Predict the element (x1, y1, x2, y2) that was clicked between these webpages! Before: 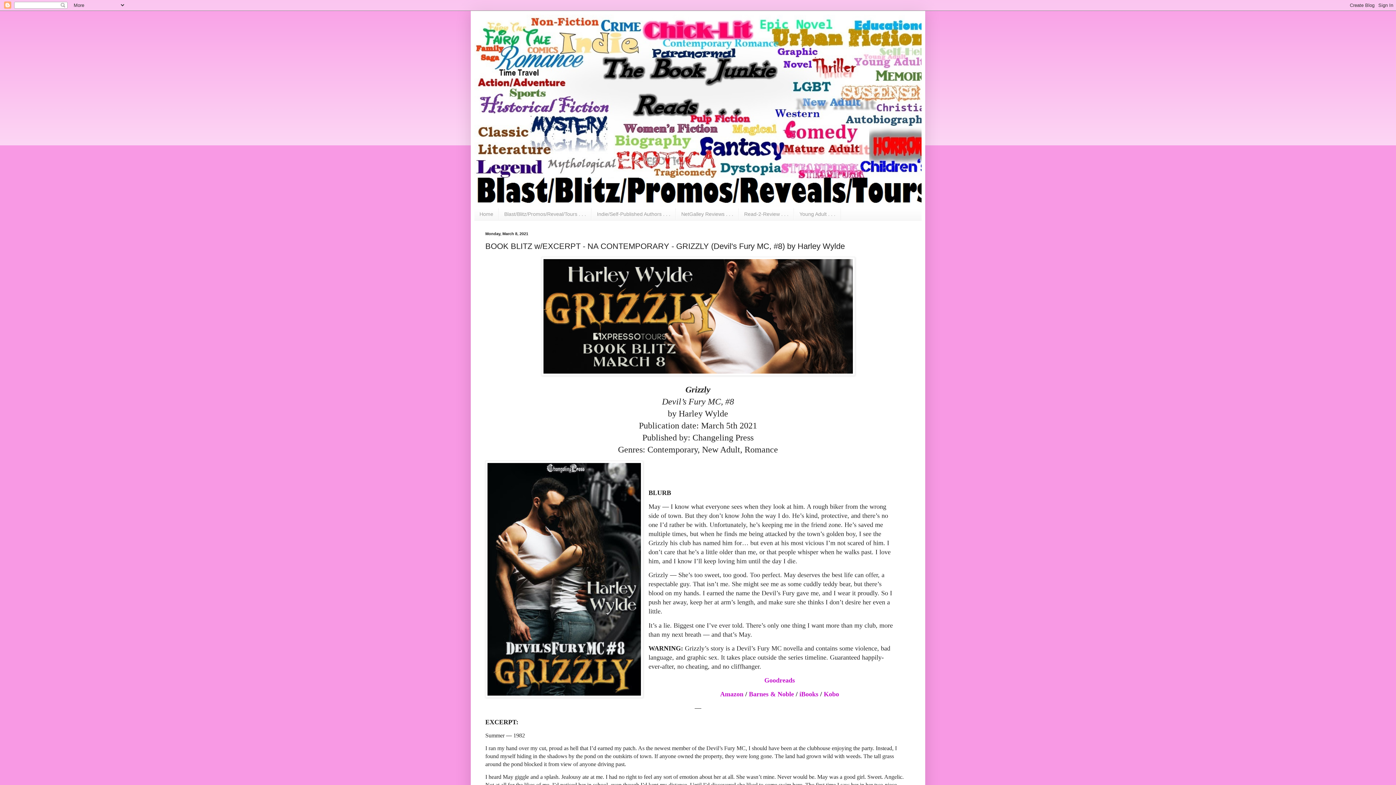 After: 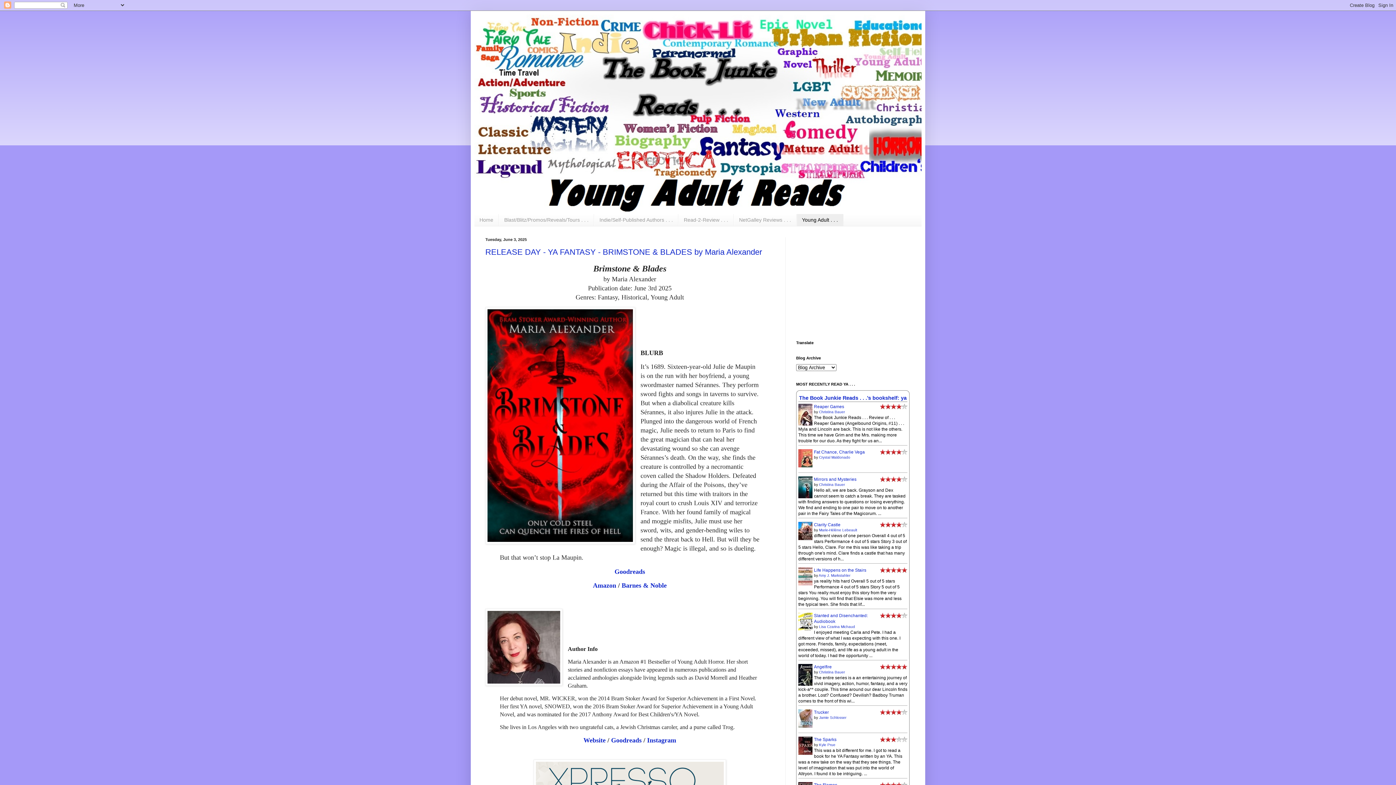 Action: bbox: (794, 208, 841, 220) label: Young Adult . . .